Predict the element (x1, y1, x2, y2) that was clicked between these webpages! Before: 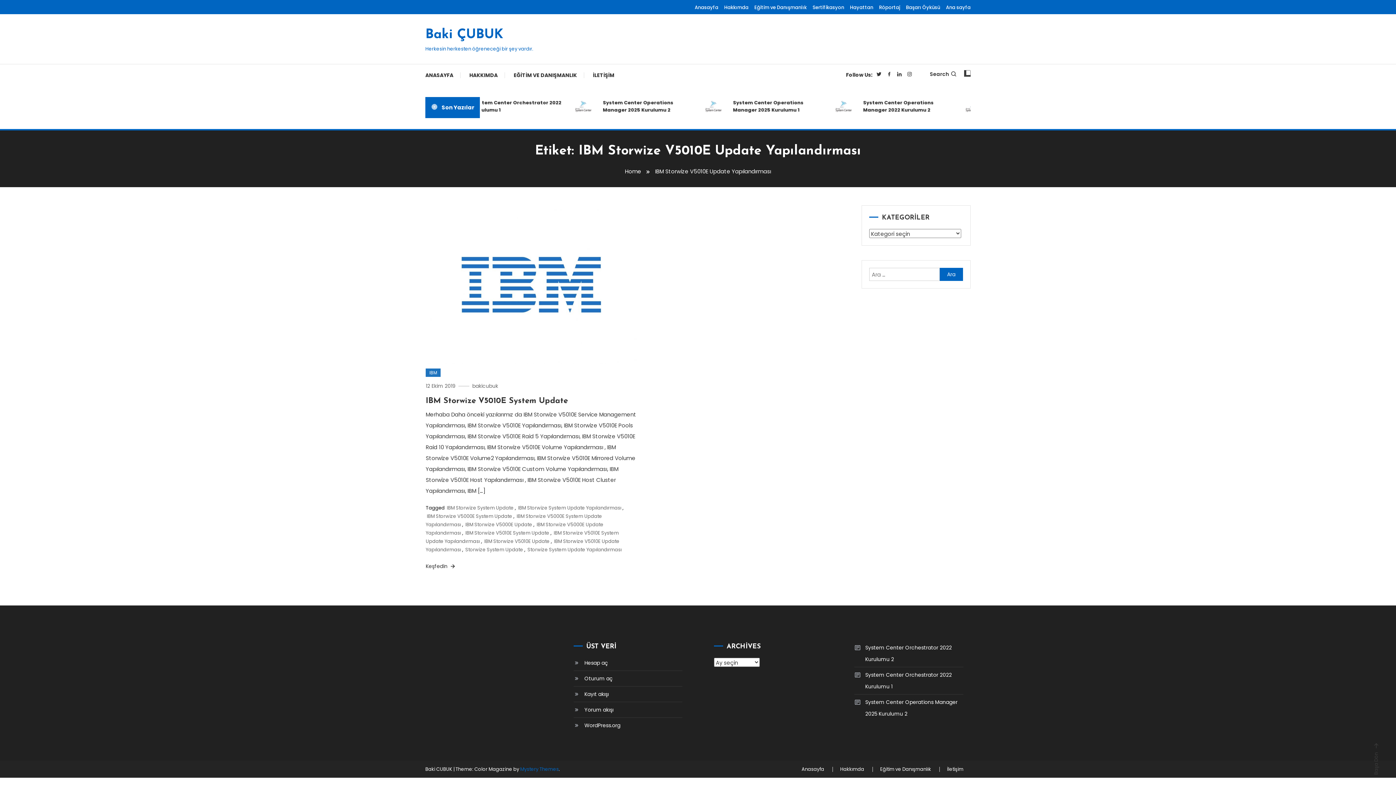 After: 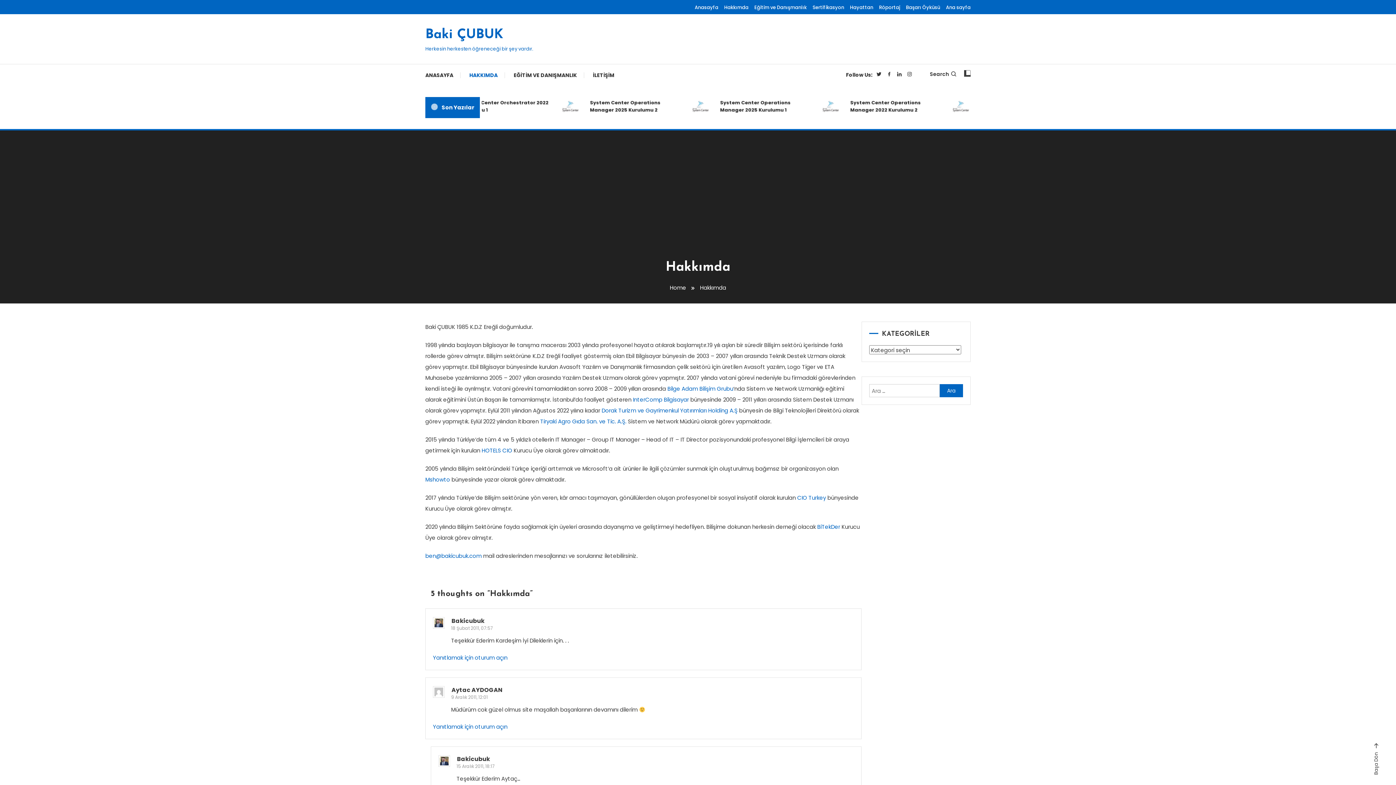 Action: bbox: (832, 767, 871, 772) label: Hakkımda